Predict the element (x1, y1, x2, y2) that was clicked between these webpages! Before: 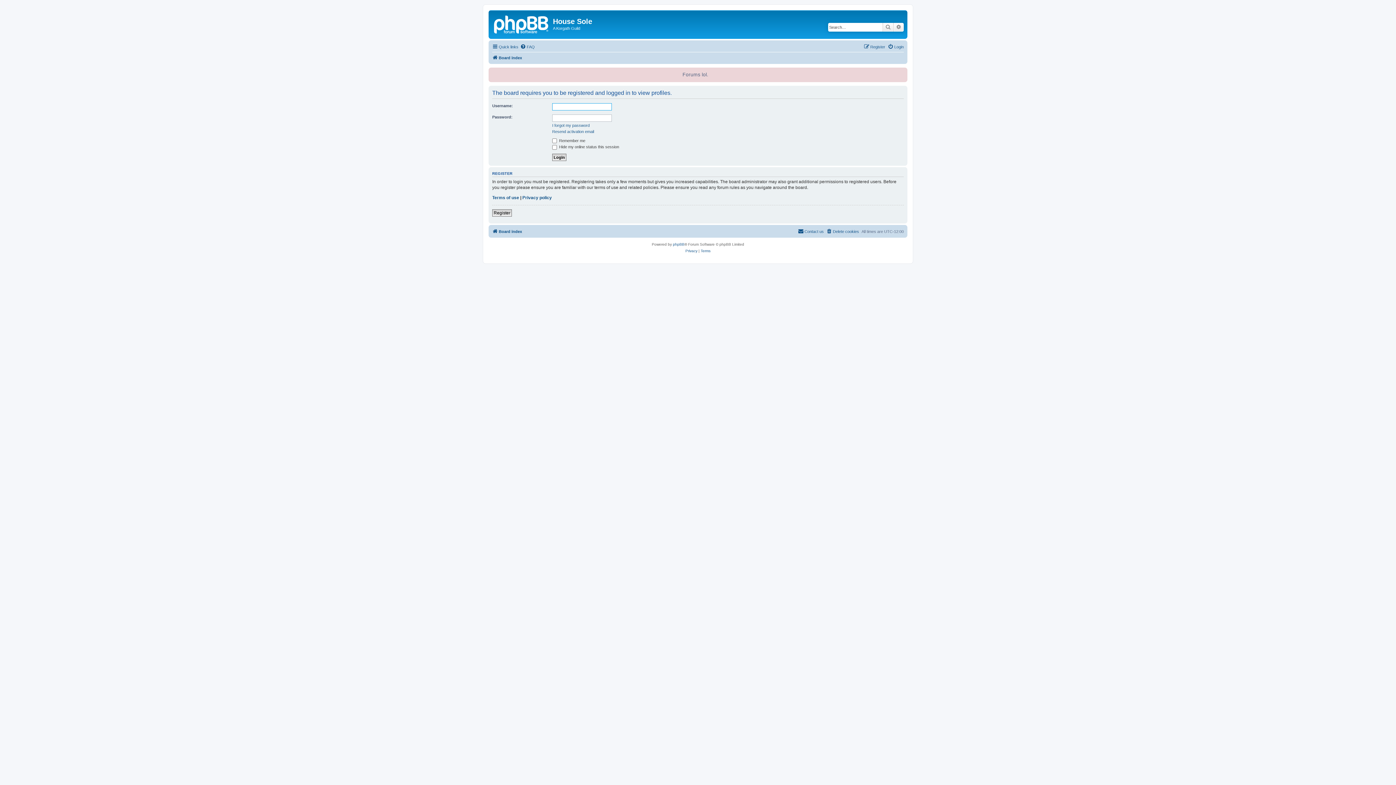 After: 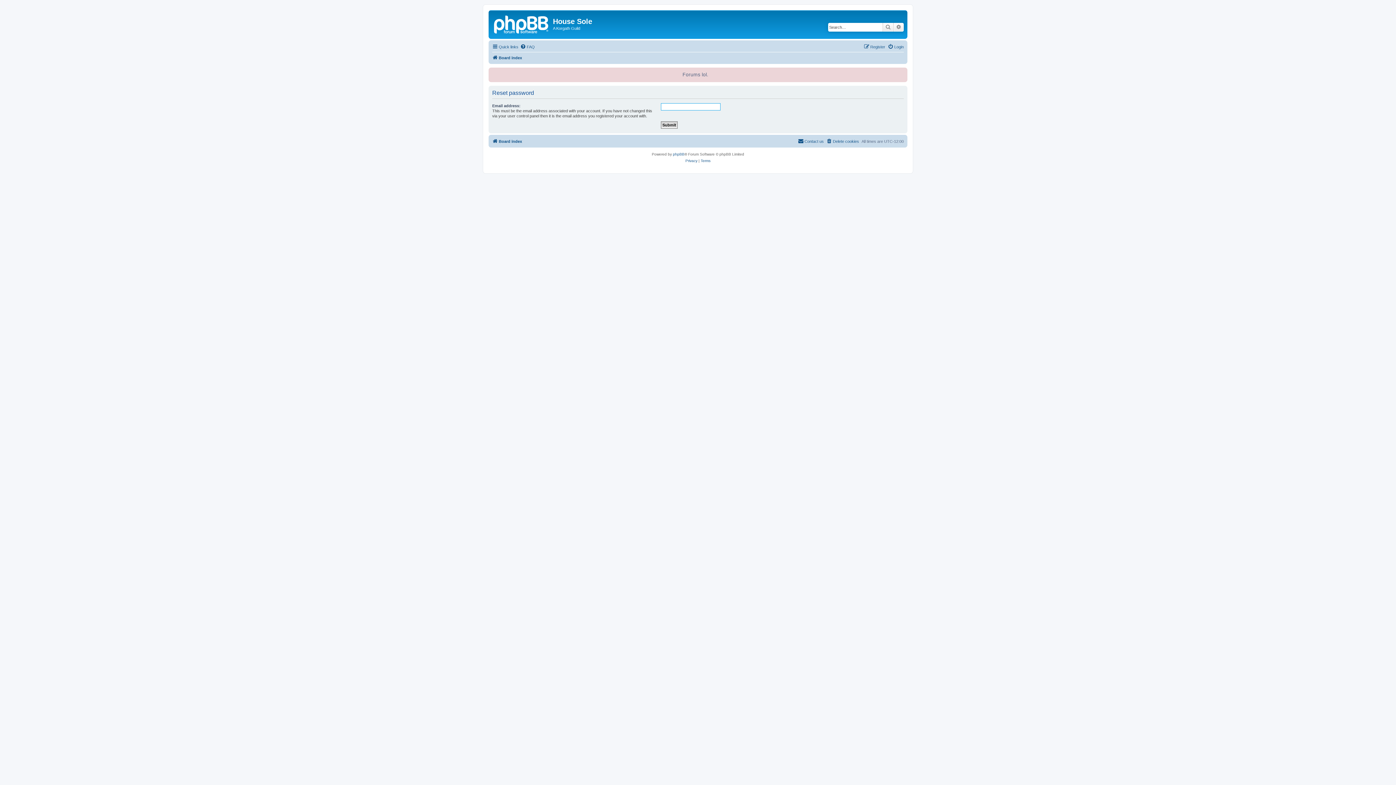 Action: label: I forgot my password bbox: (552, 122, 589, 127)